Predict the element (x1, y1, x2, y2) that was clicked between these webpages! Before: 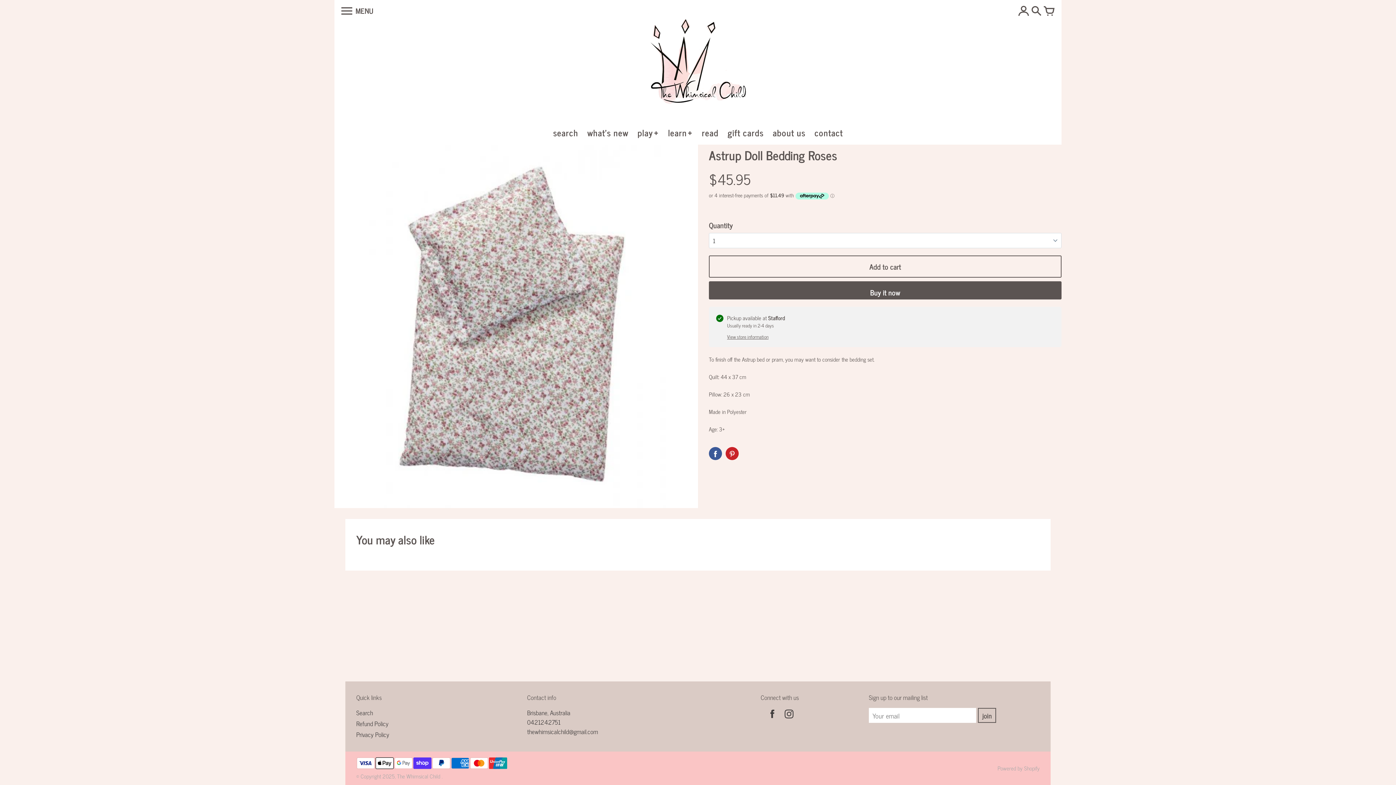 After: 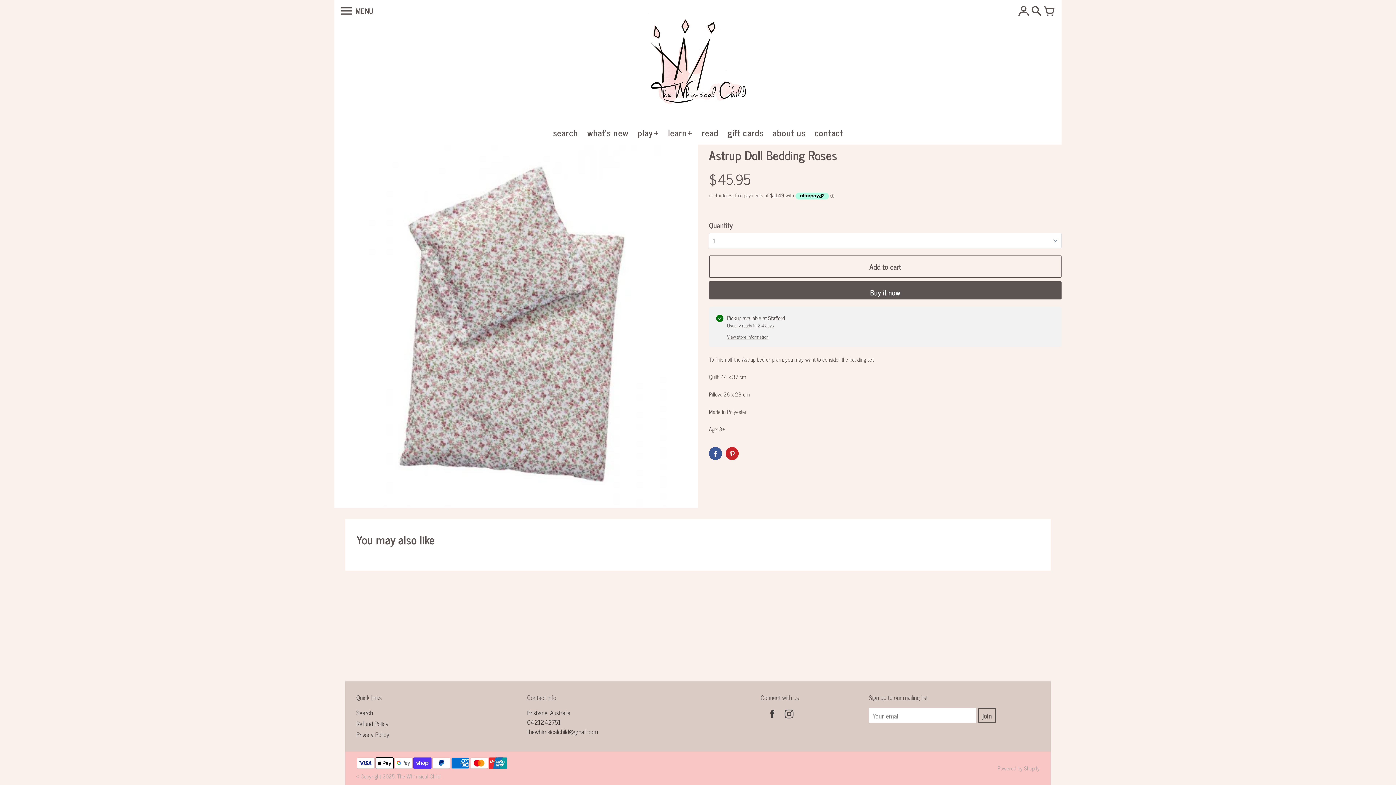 Action: bbox: (709, 447, 722, 460)